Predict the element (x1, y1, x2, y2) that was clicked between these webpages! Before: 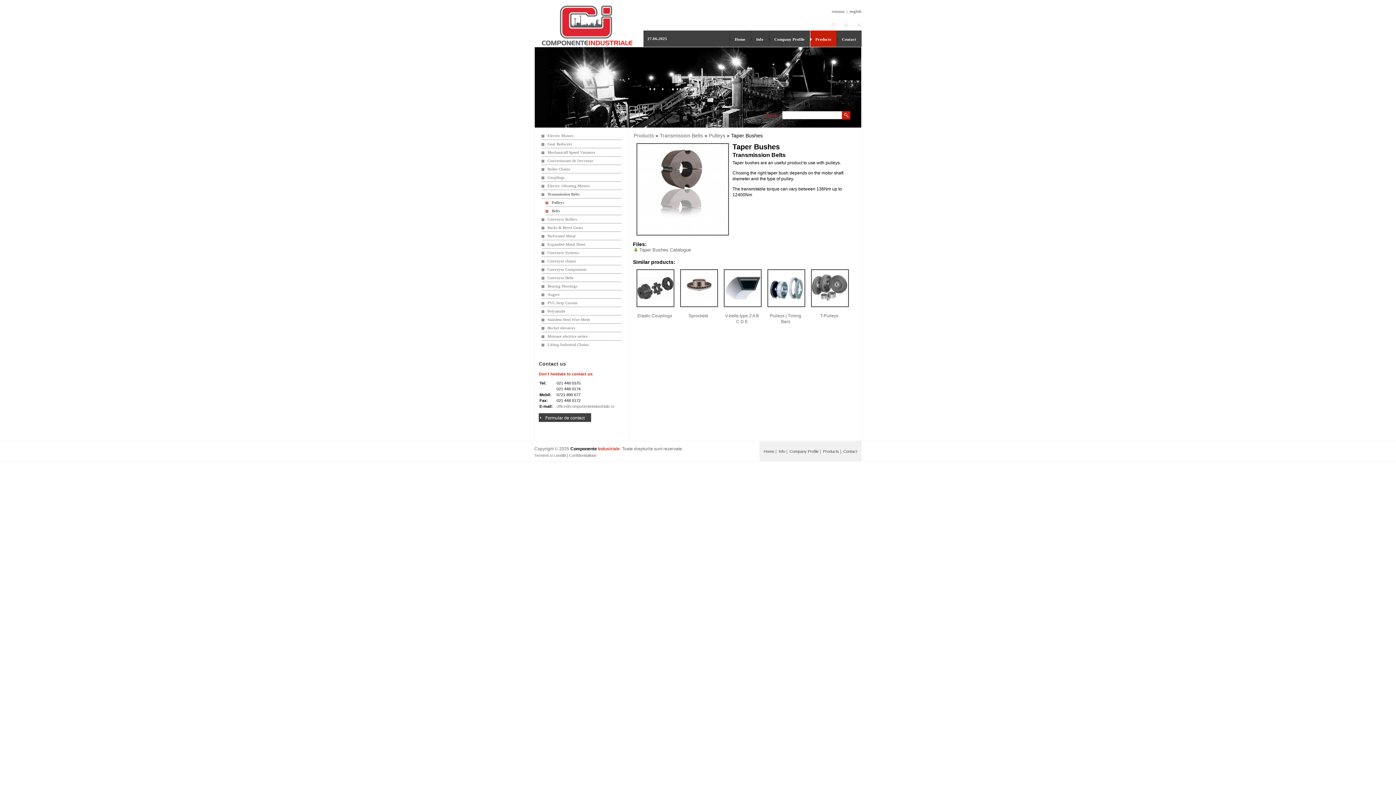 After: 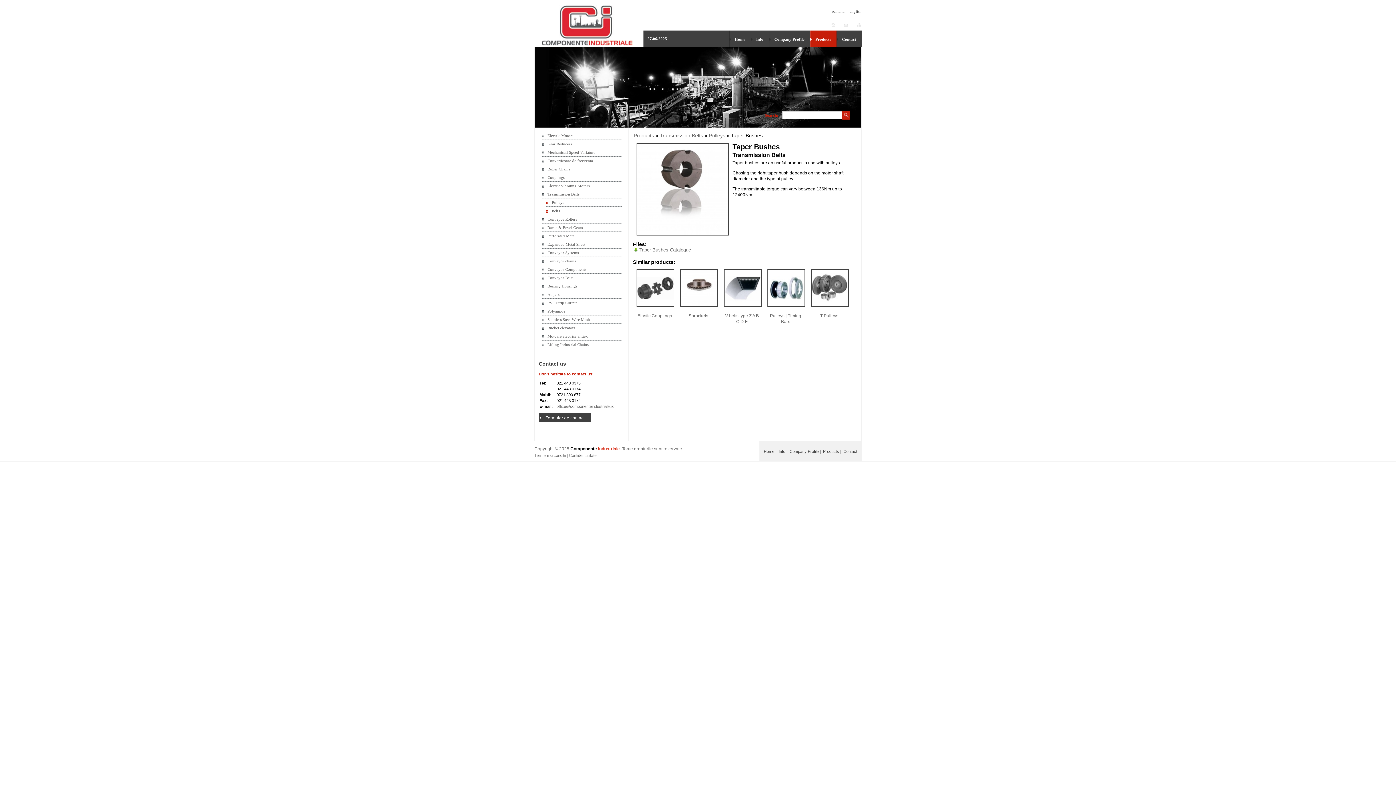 Action: label: office@componenteindustriale.ro bbox: (556, 404, 614, 408)